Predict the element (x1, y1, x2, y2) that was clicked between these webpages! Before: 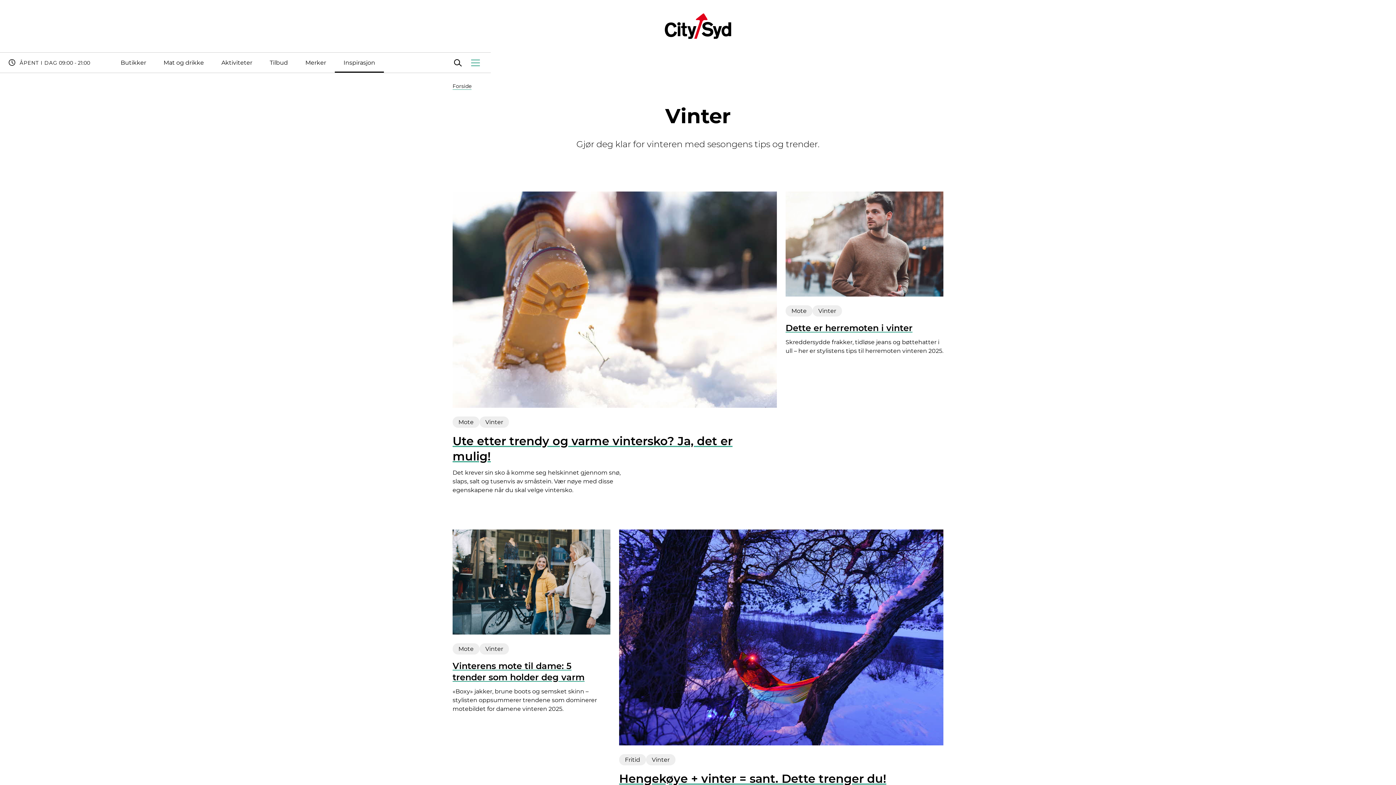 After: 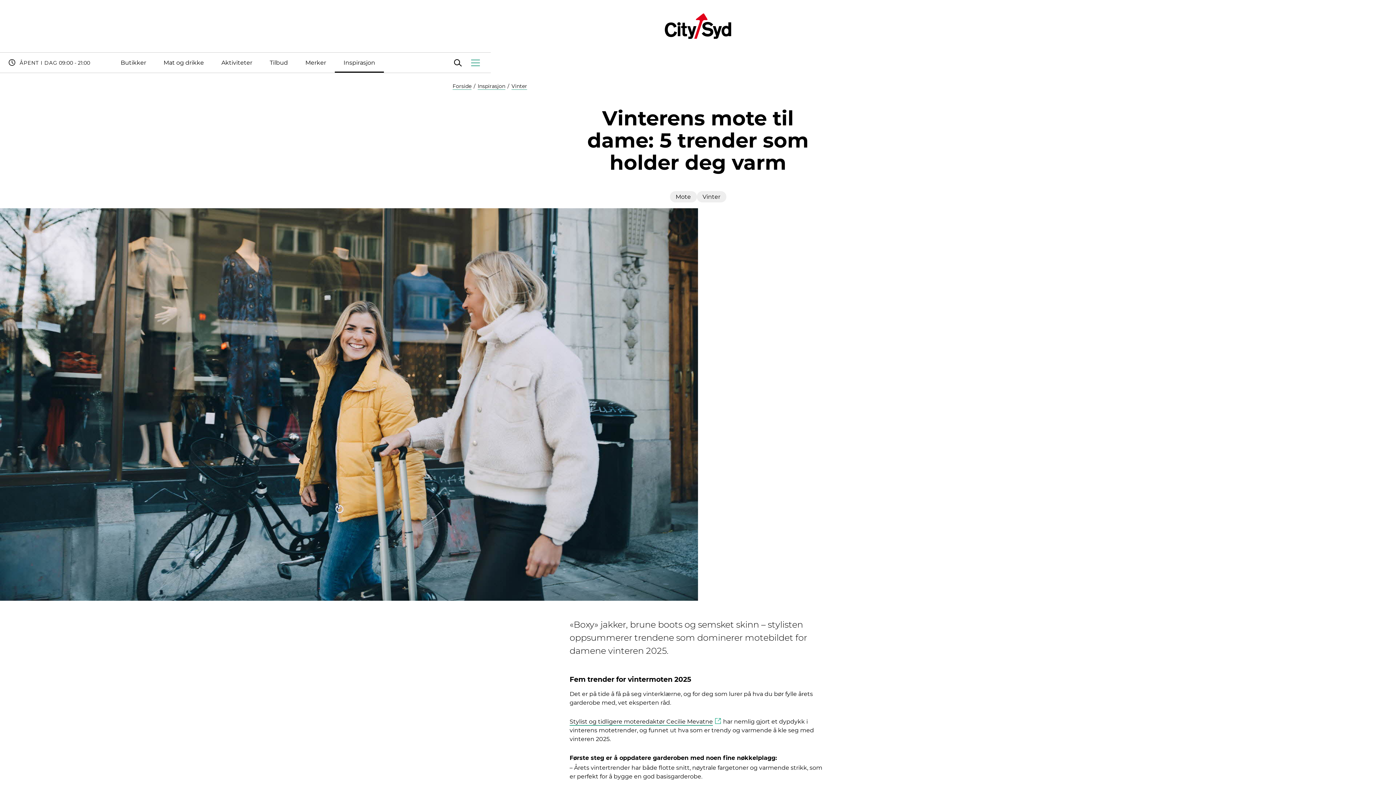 Action: bbox: (452, 661, 584, 682) label: Vinterens mote til dame: 5 trender som holder deg varm